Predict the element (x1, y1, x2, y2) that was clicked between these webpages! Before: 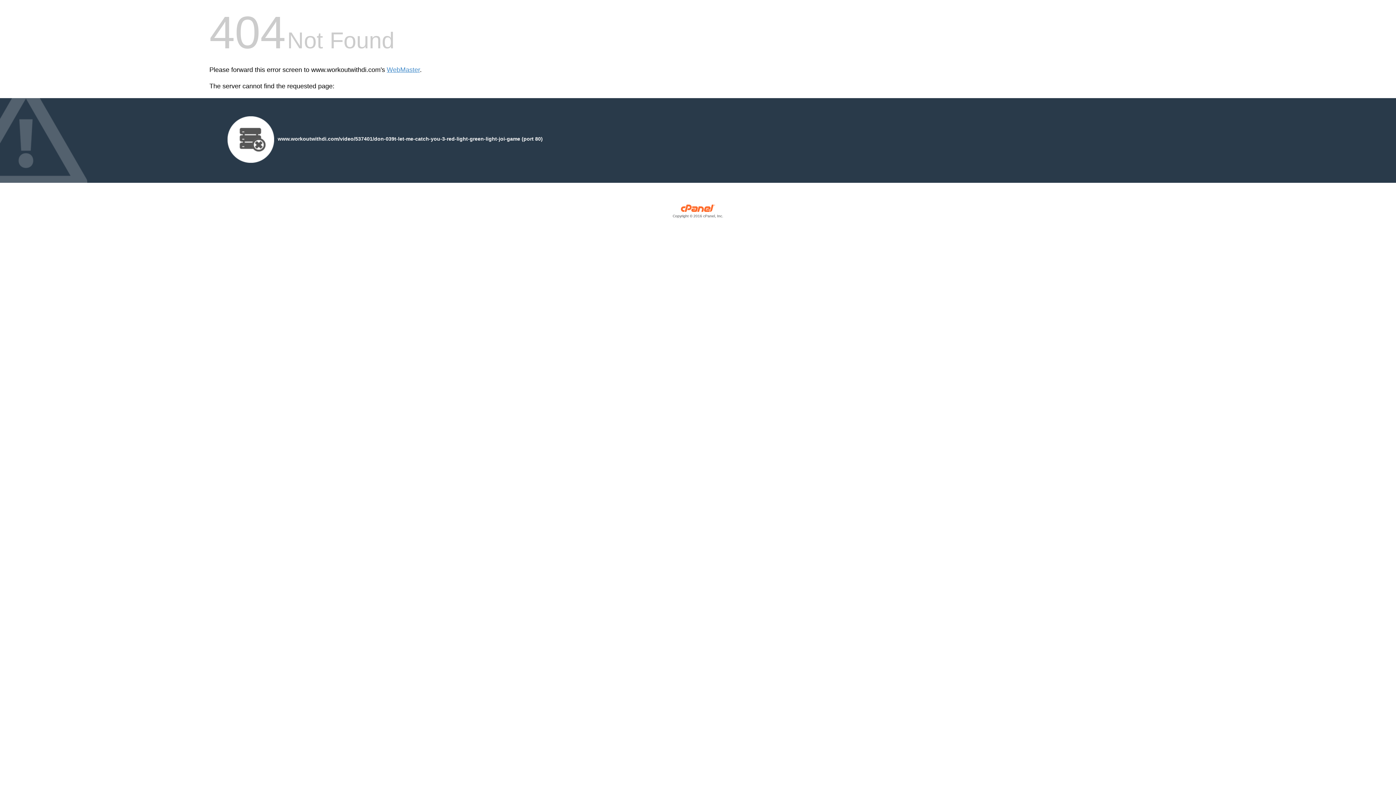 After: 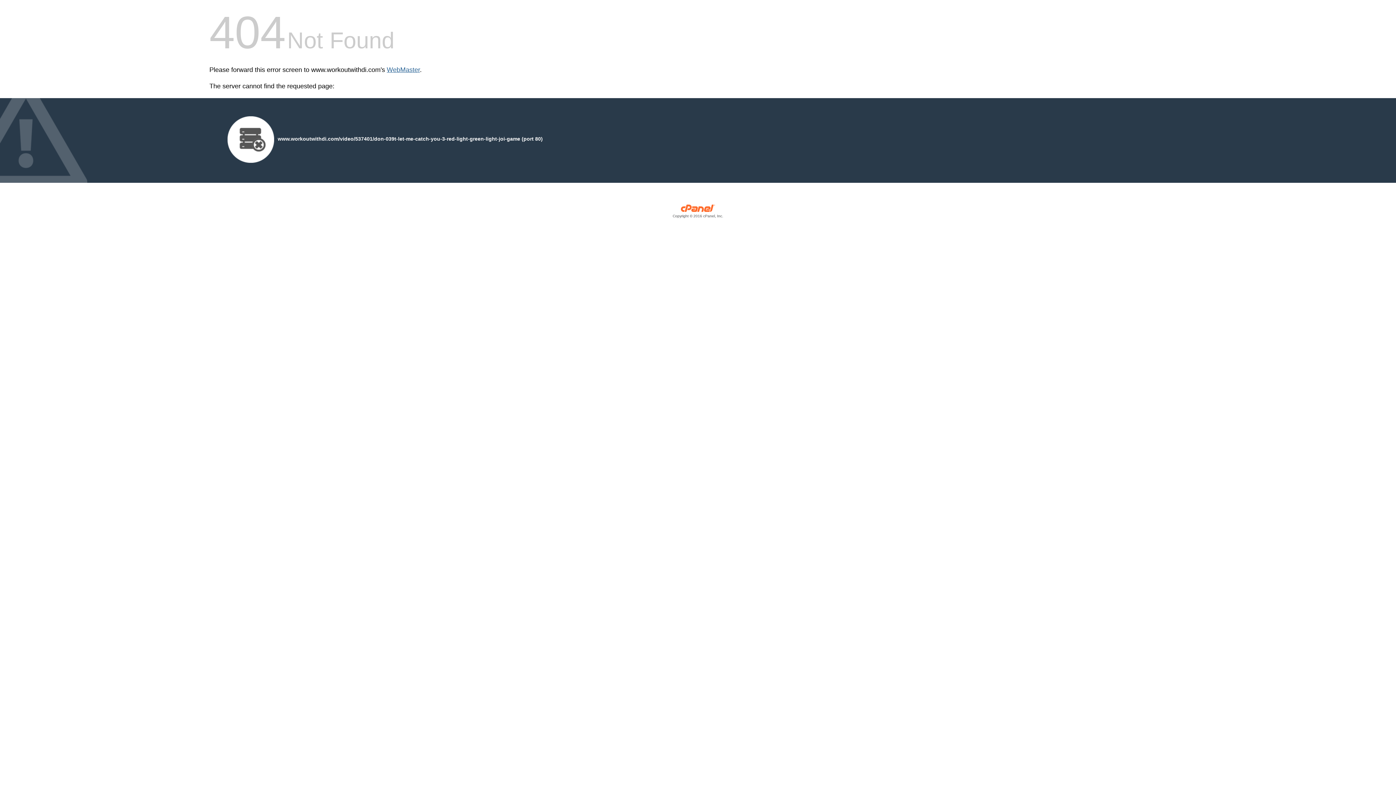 Action: bbox: (386, 66, 420, 73) label: WebMaster